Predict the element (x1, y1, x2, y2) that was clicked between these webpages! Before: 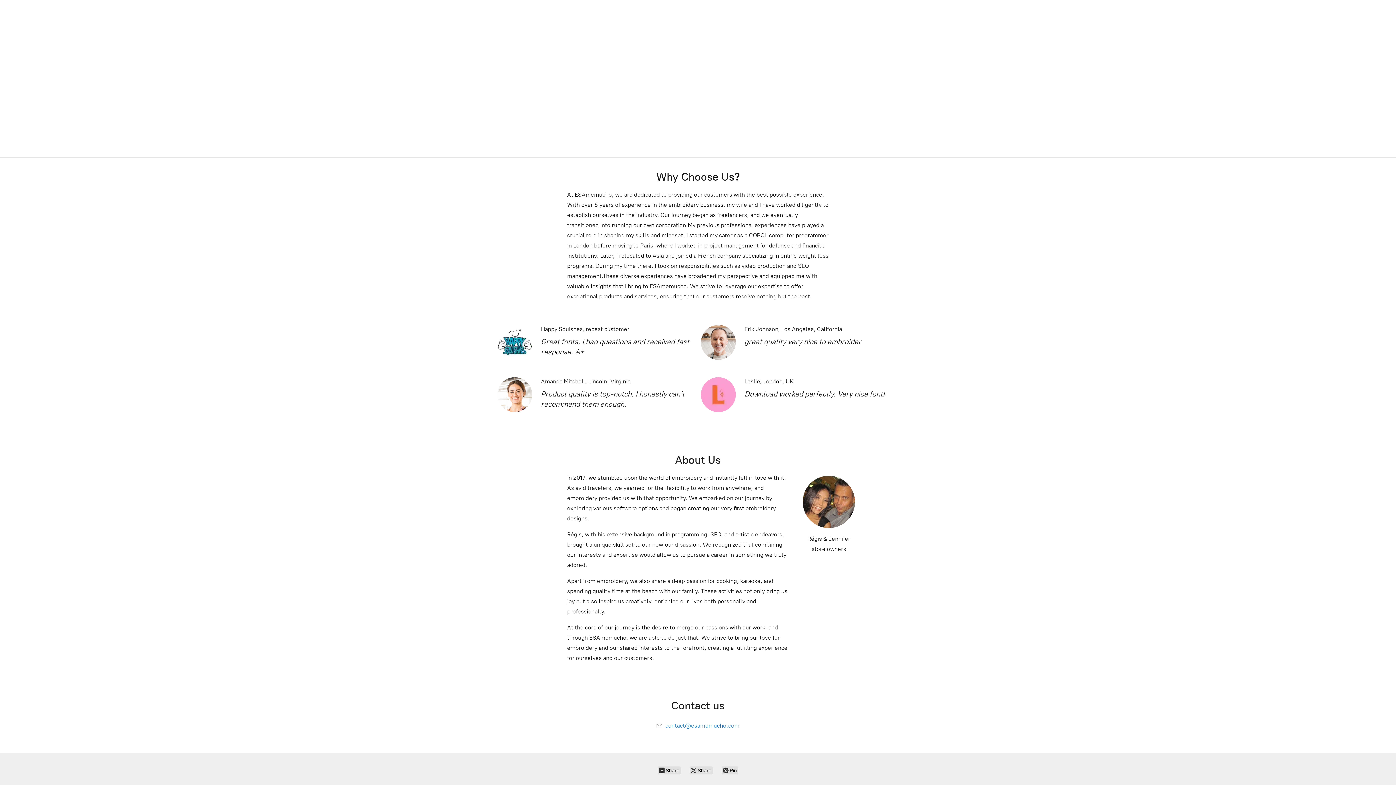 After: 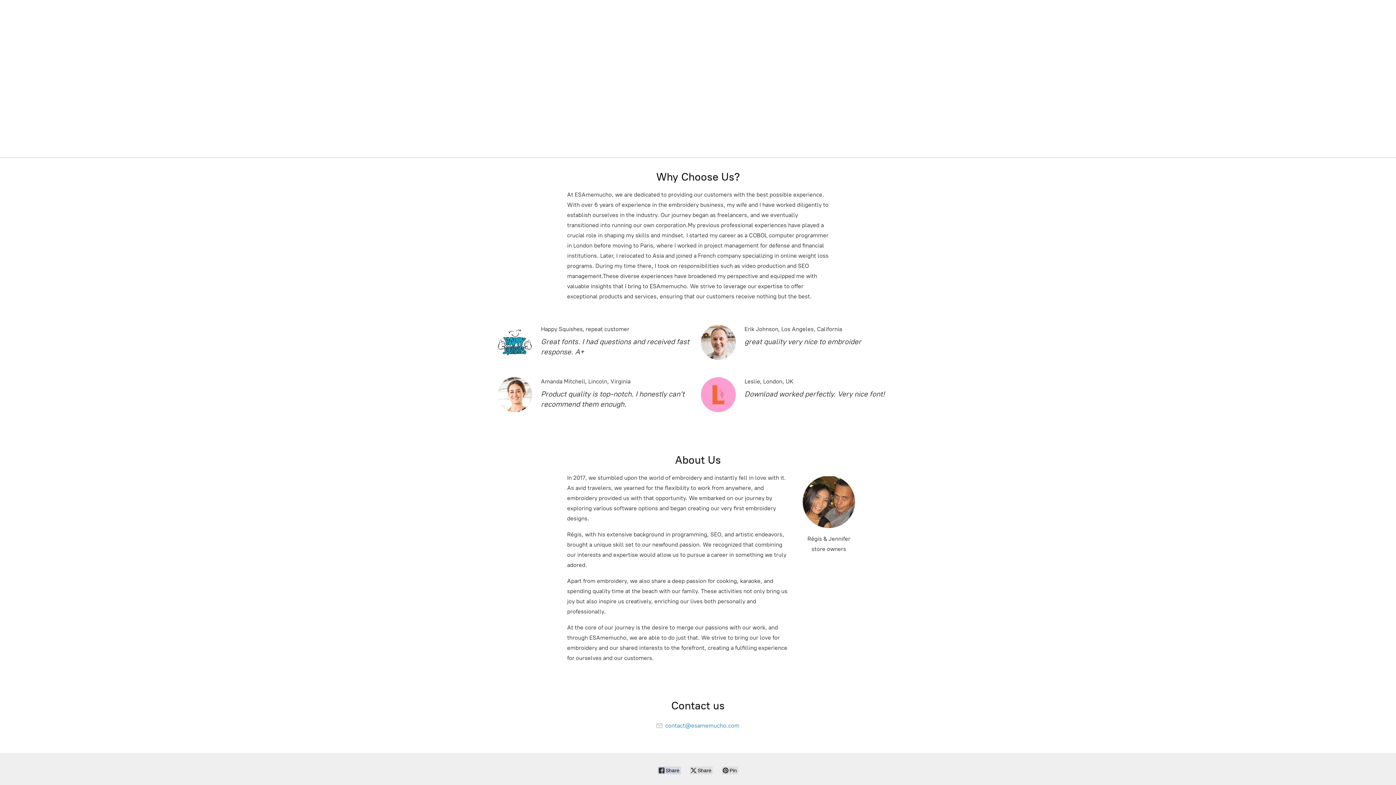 Action: label:  Share bbox: (657, 766, 681, 774)